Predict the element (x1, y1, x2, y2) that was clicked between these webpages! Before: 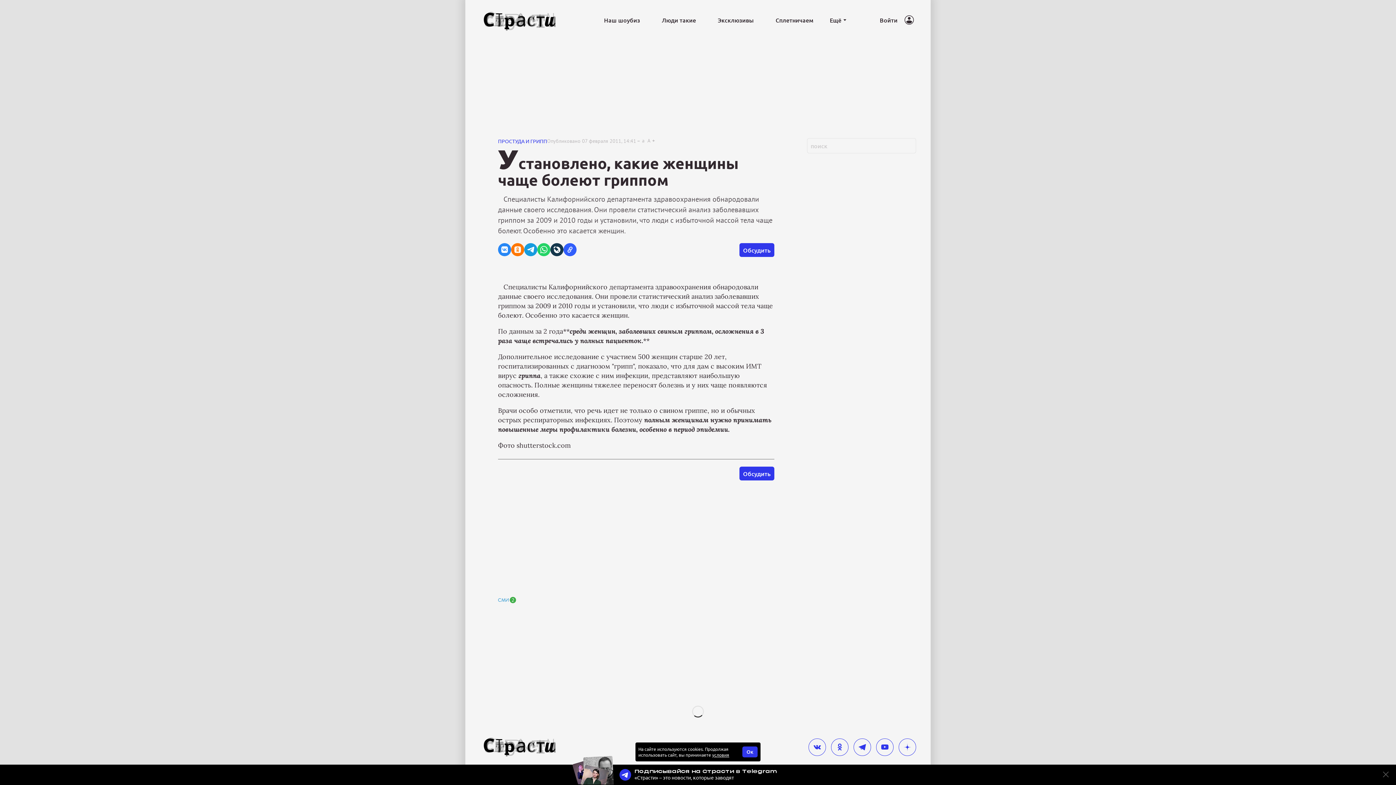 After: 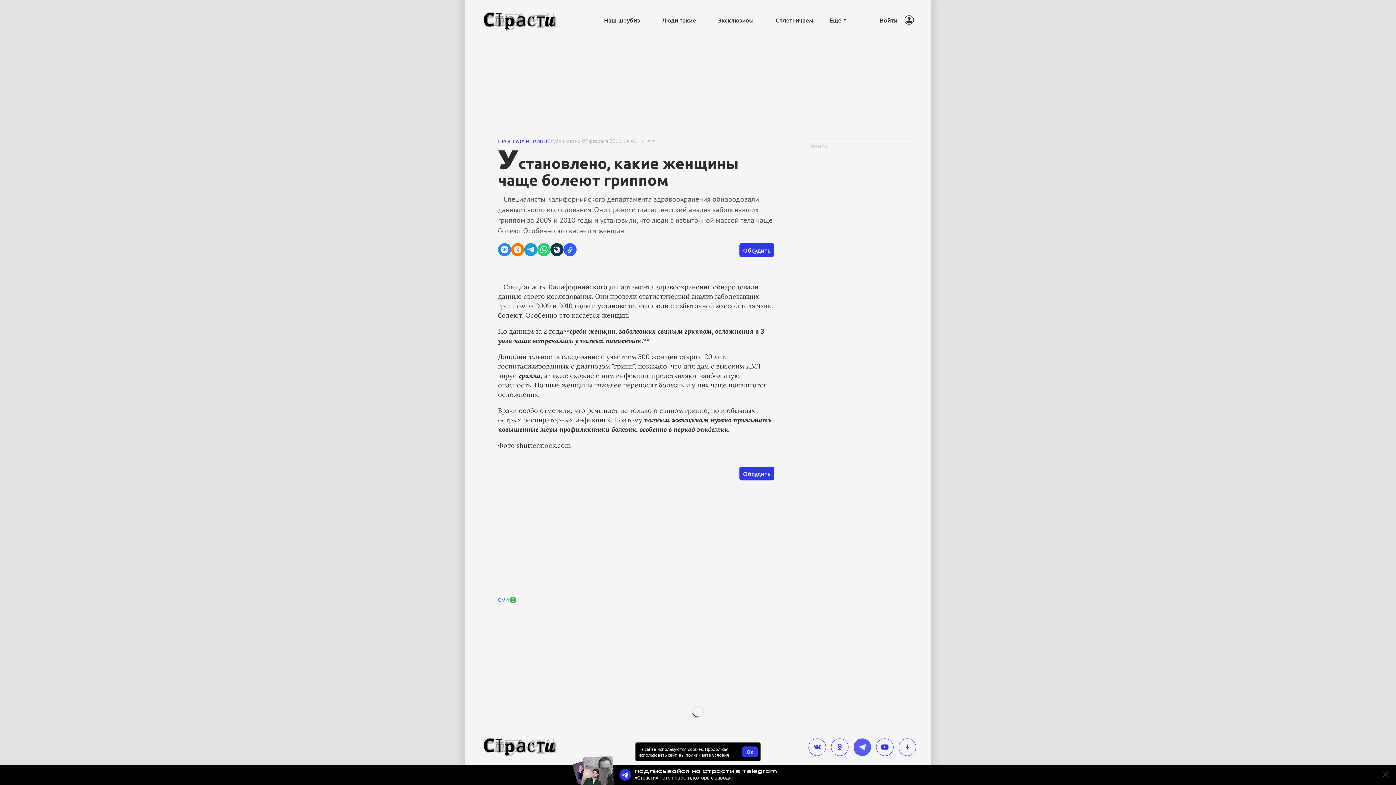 Action: label: telegram bbox: (853, 738, 871, 756)